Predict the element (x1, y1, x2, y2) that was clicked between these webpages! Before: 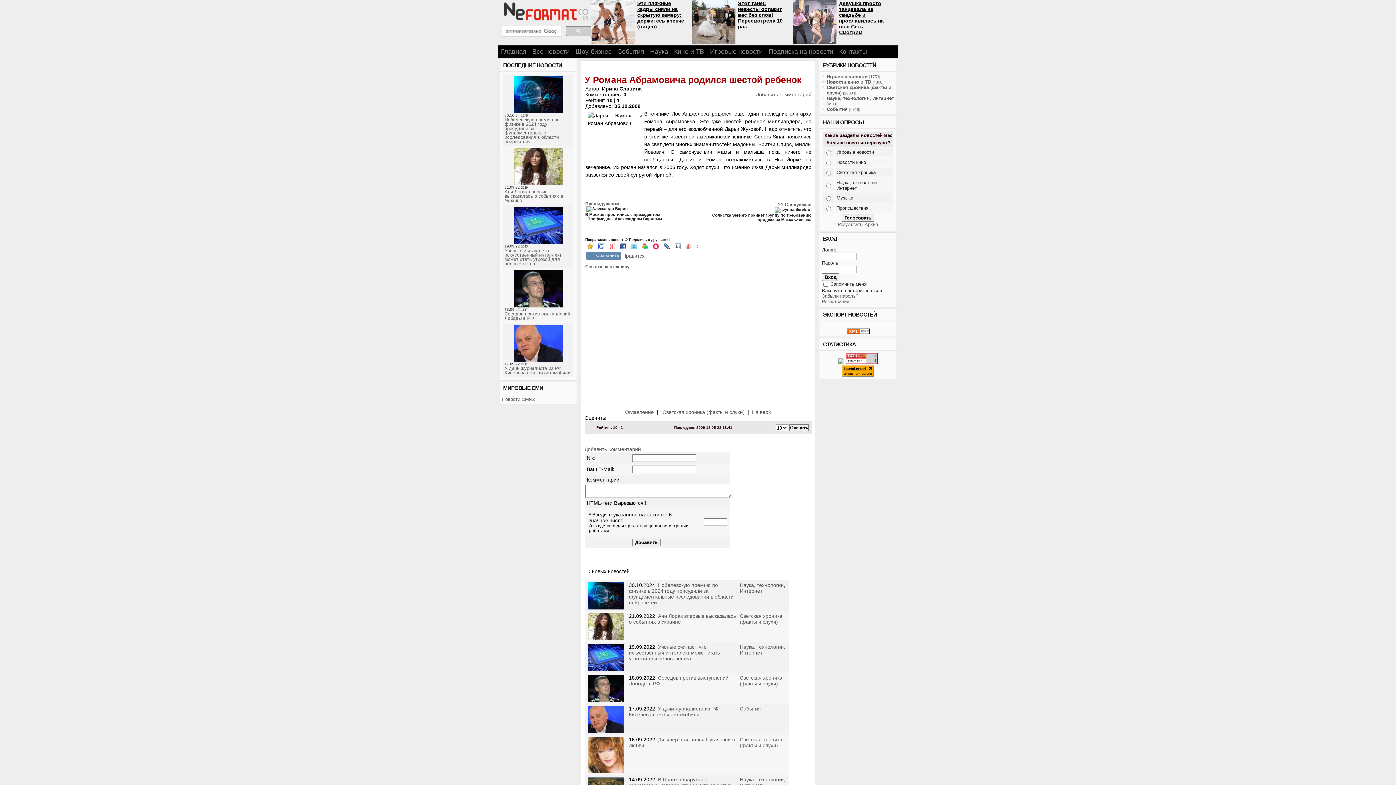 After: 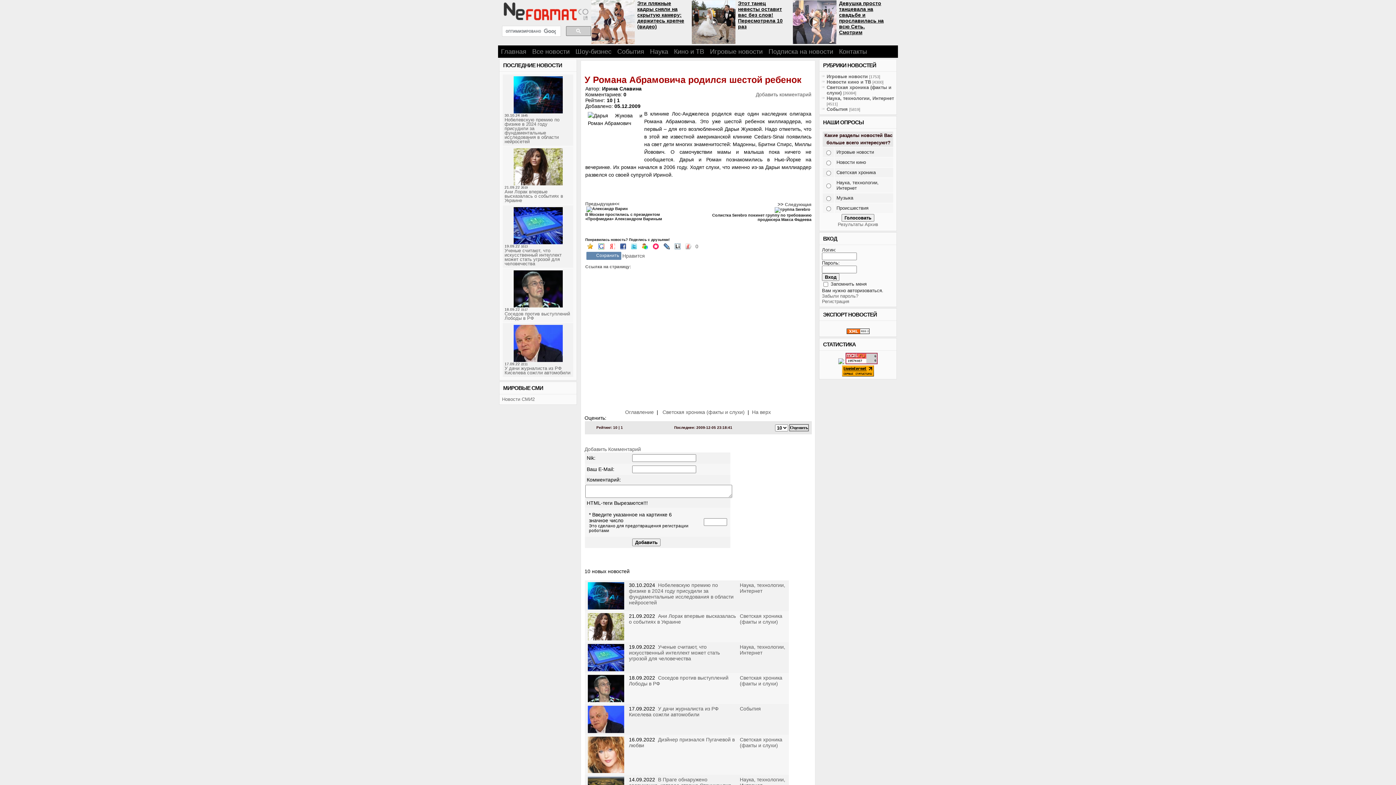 Action: label: Этот танец невесты оставит вас без слов! Пересмотрела 10 раз bbox: (738, 0, 782, 29)